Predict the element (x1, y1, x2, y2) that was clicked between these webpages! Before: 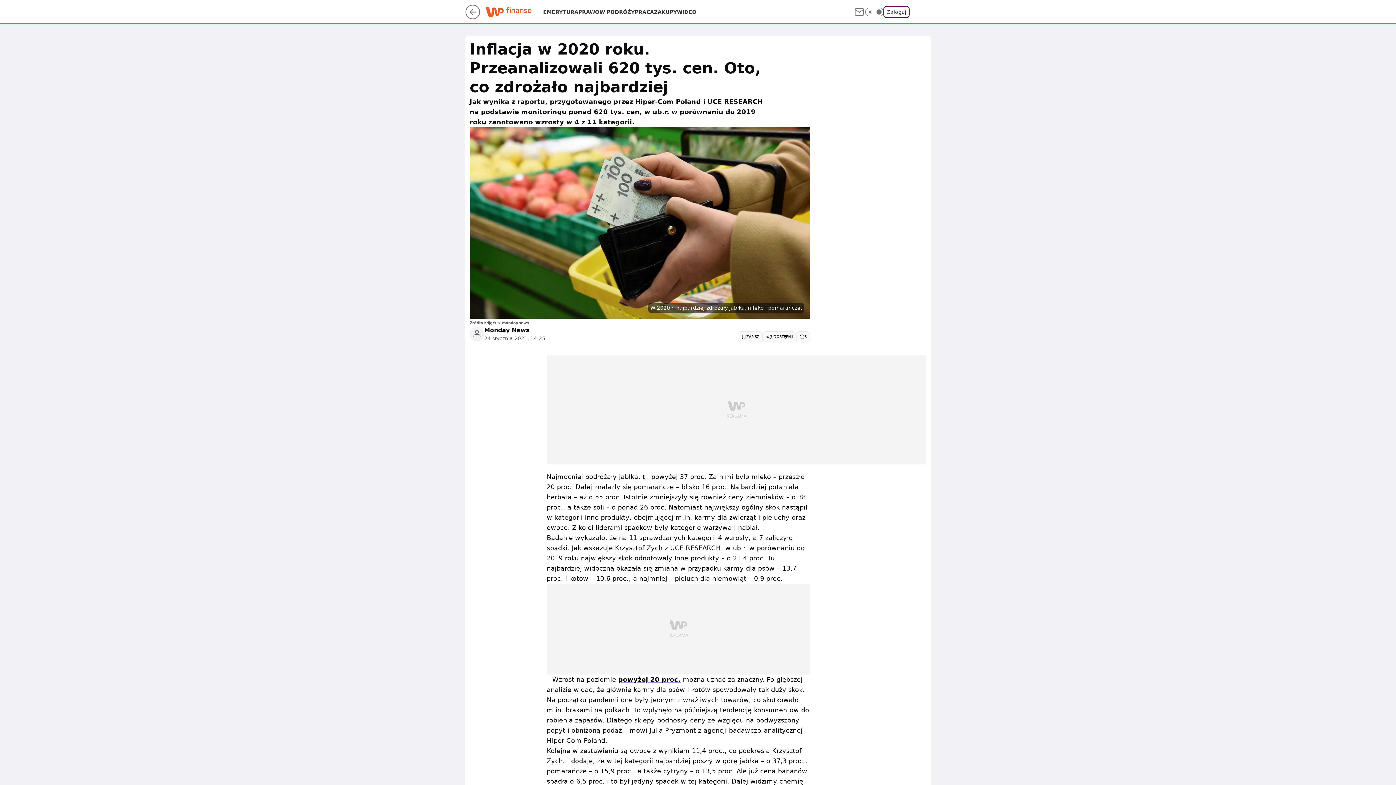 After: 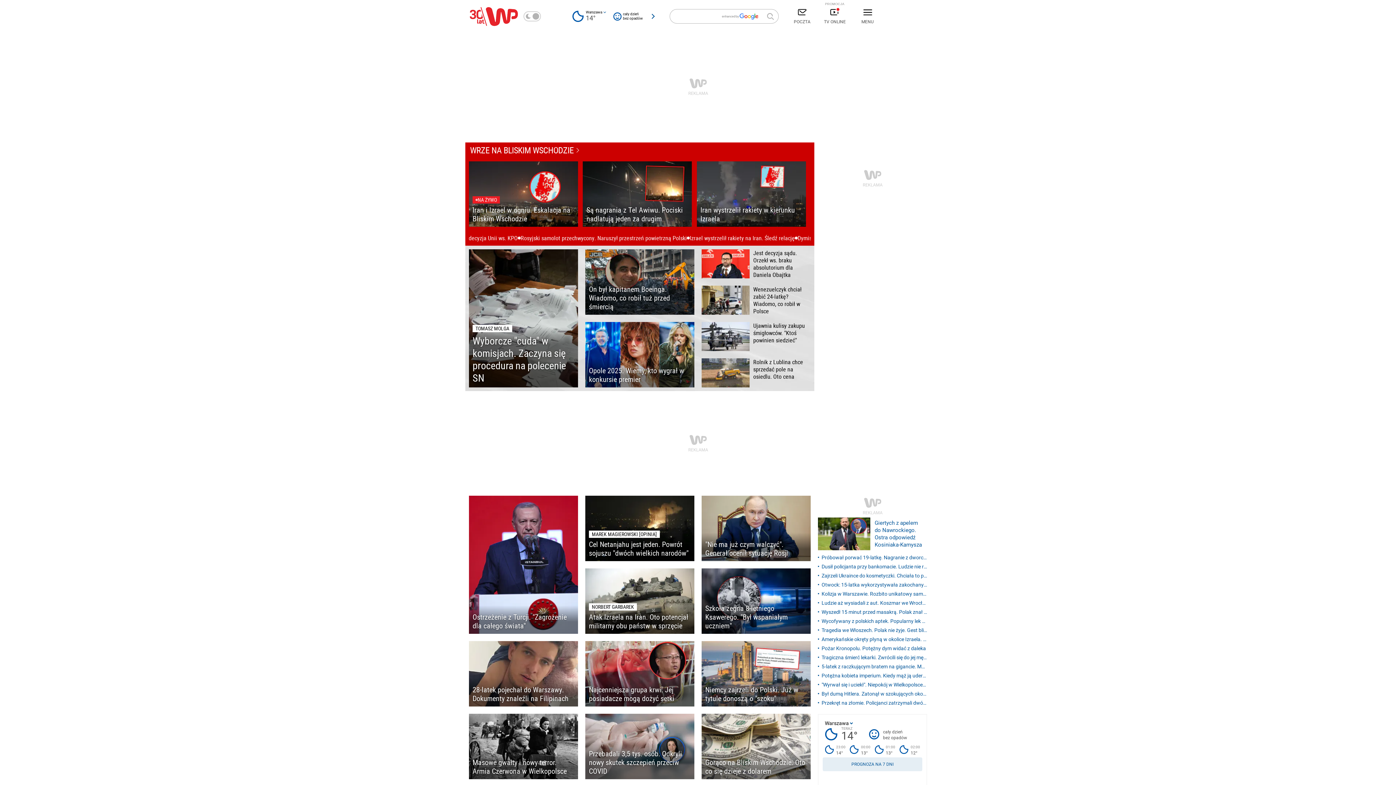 Action: bbox: (465, 13, 480, 20)